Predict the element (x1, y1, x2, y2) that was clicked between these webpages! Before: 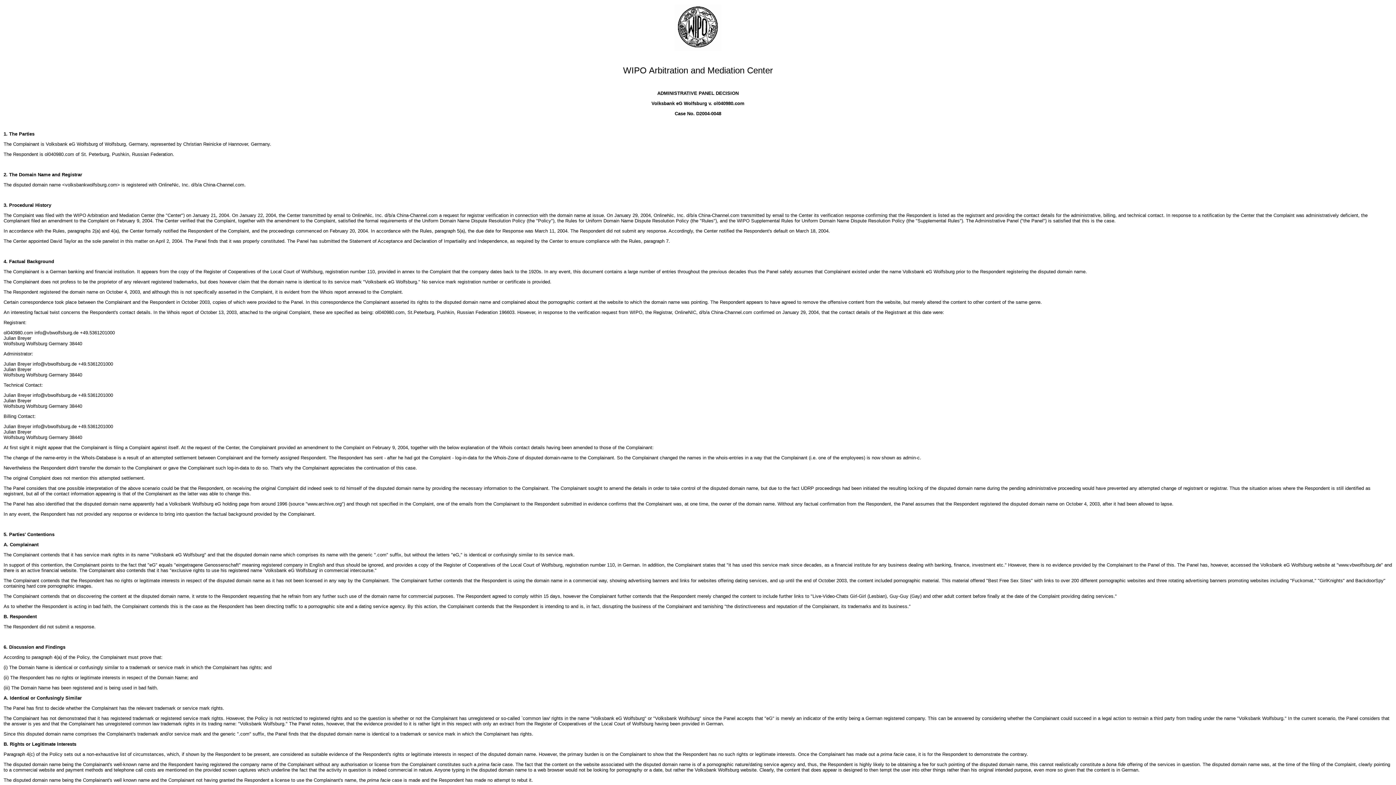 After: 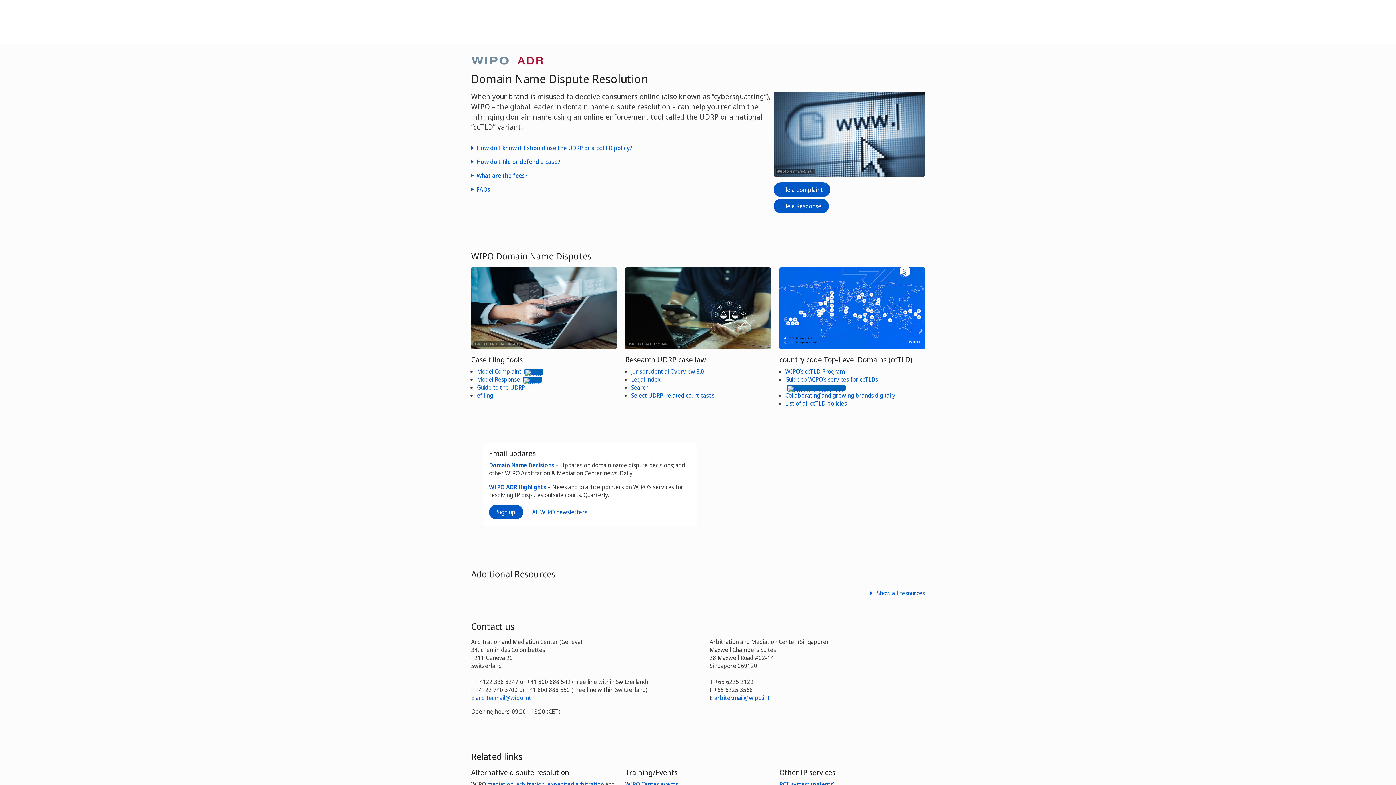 Action: bbox: (674, 46, 722, 51)